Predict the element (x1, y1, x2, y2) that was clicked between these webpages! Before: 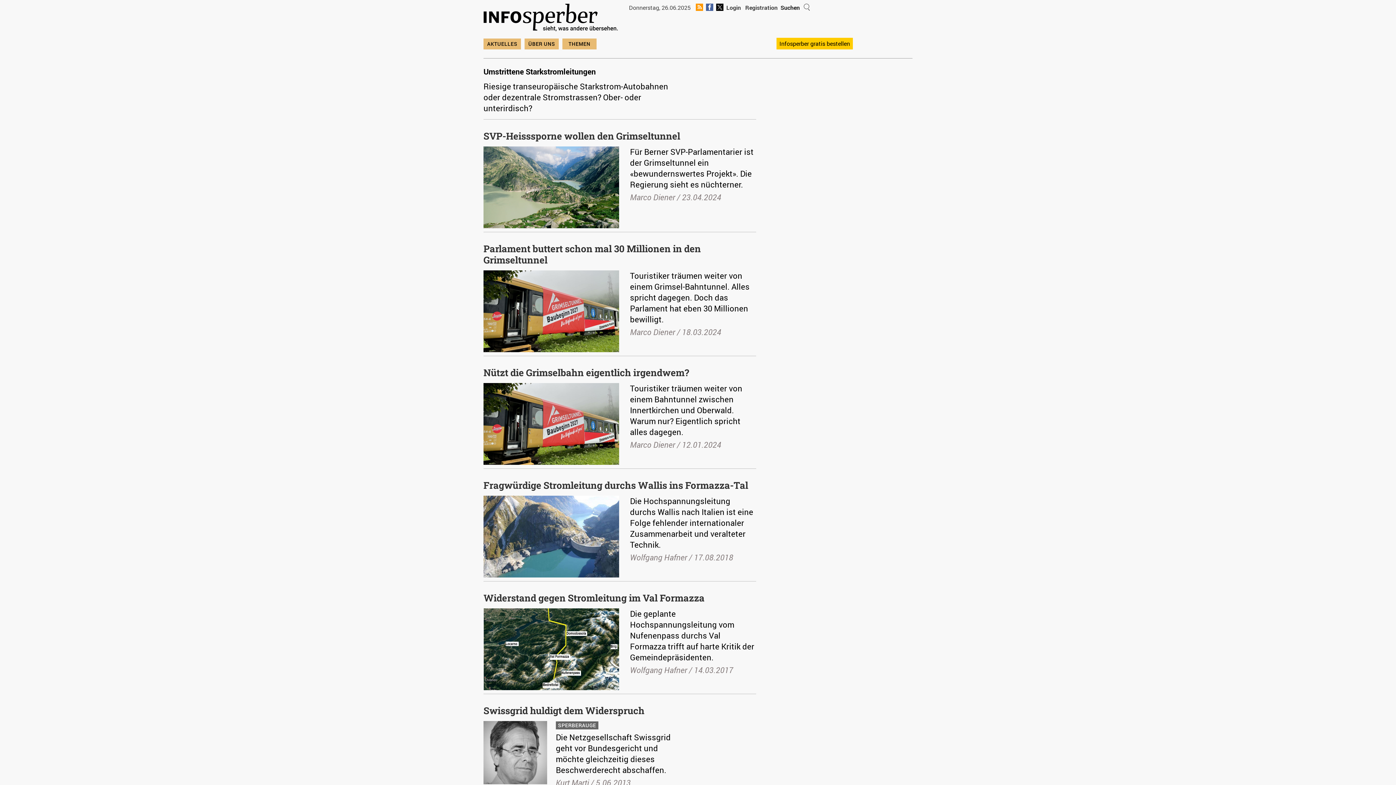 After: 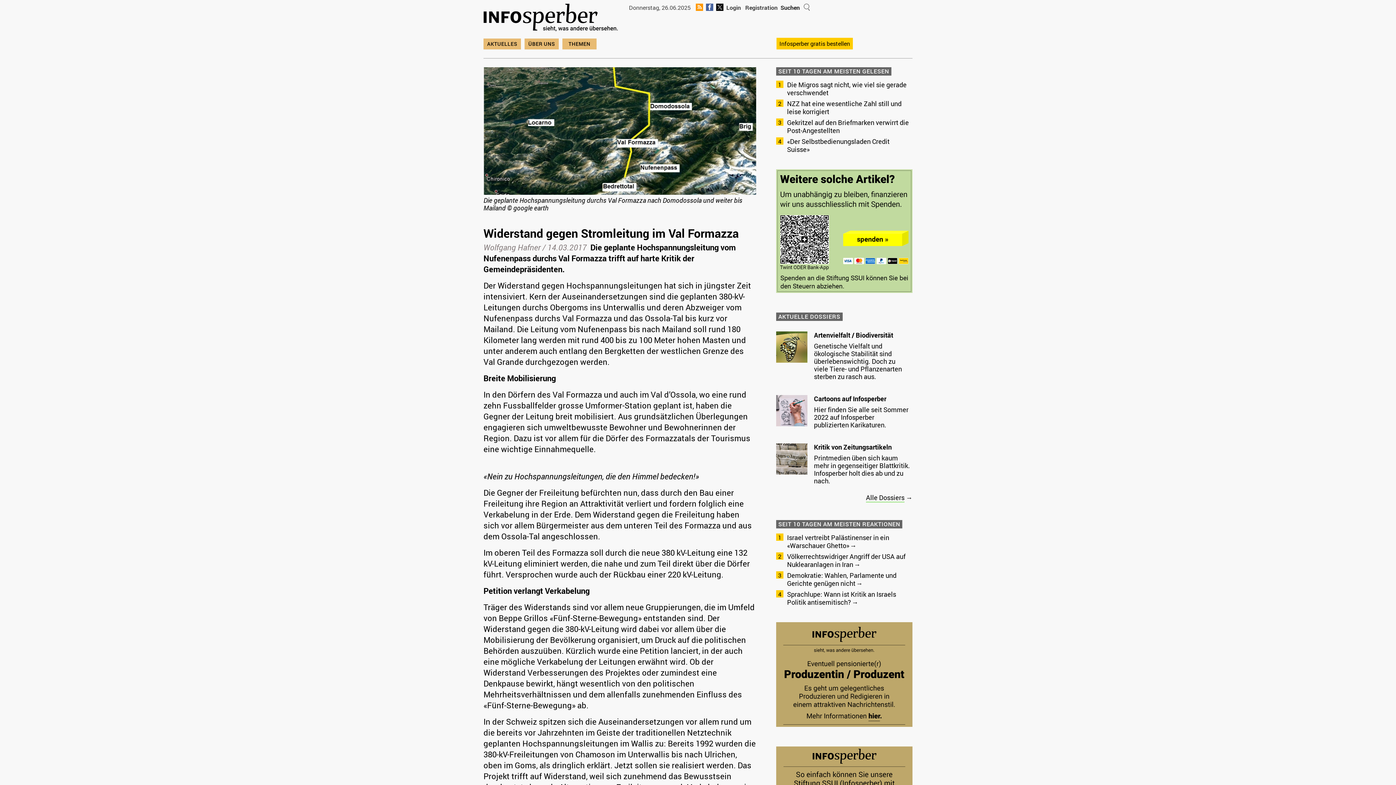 Action: bbox: (630, 608, 755, 676) label: Die geplante Hochspannungsleitung vom Nufenenpass durchs Val Formazza trifft auf harte Kritik der Gemeindepräsidenten.

Wolfgang Hafner / 14.03.2017